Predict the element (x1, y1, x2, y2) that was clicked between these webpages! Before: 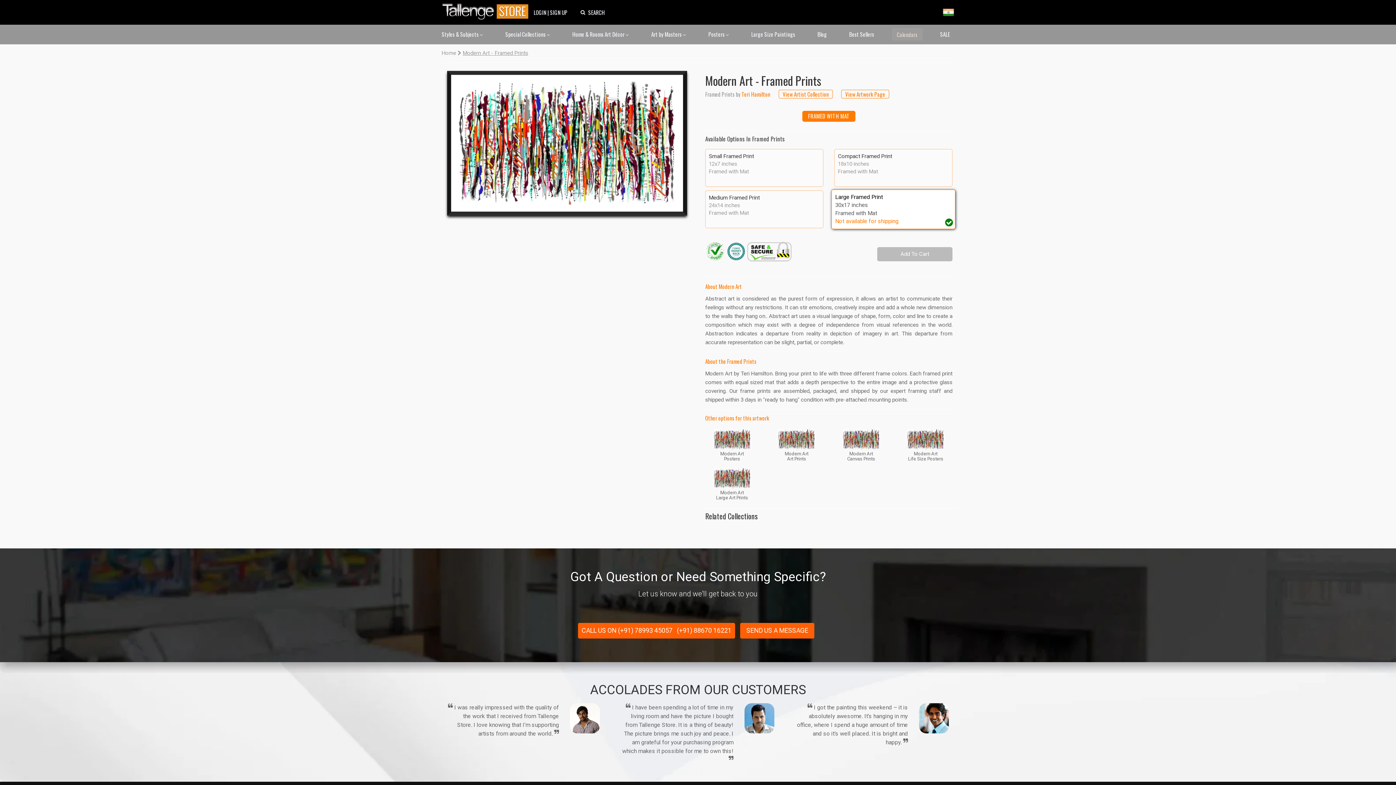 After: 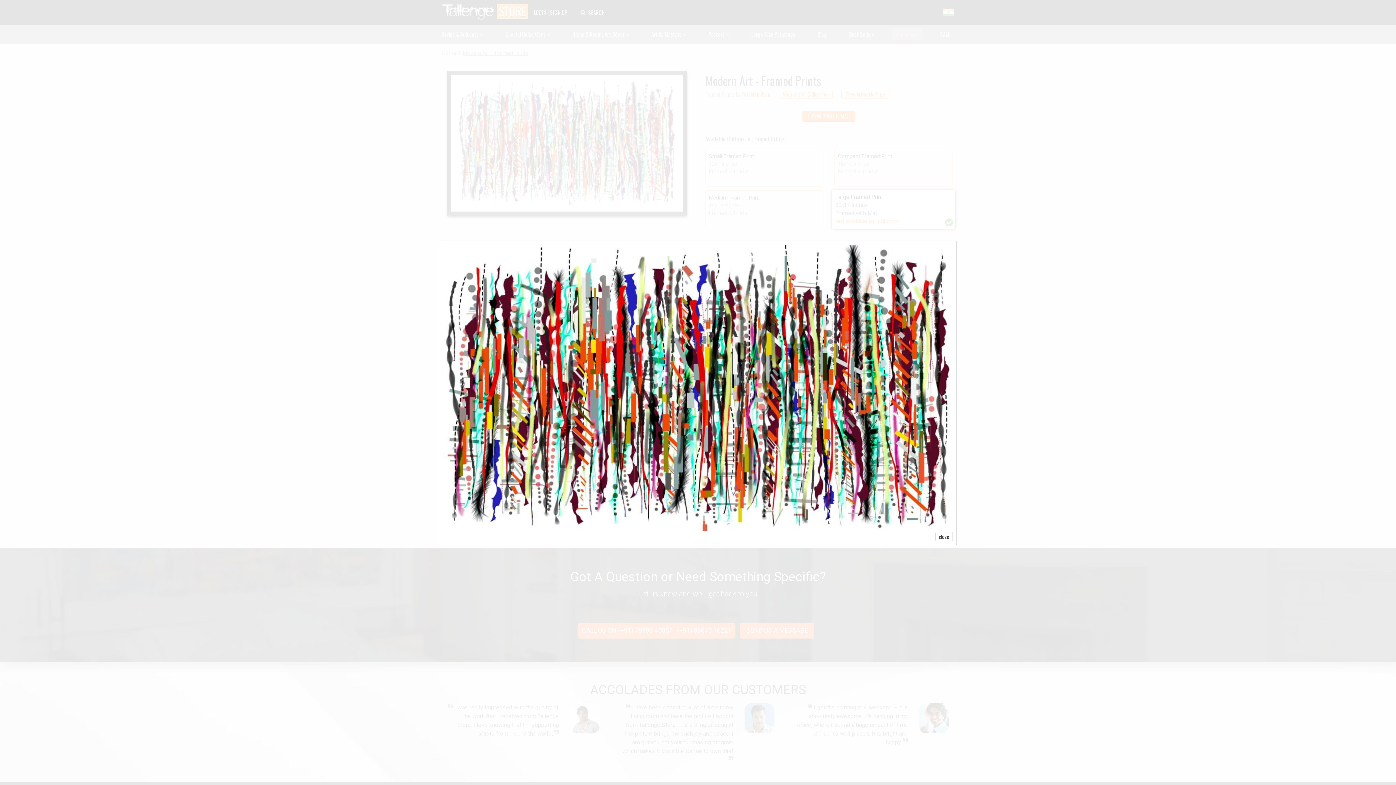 Action: bbox: (447, 70, 687, 215)